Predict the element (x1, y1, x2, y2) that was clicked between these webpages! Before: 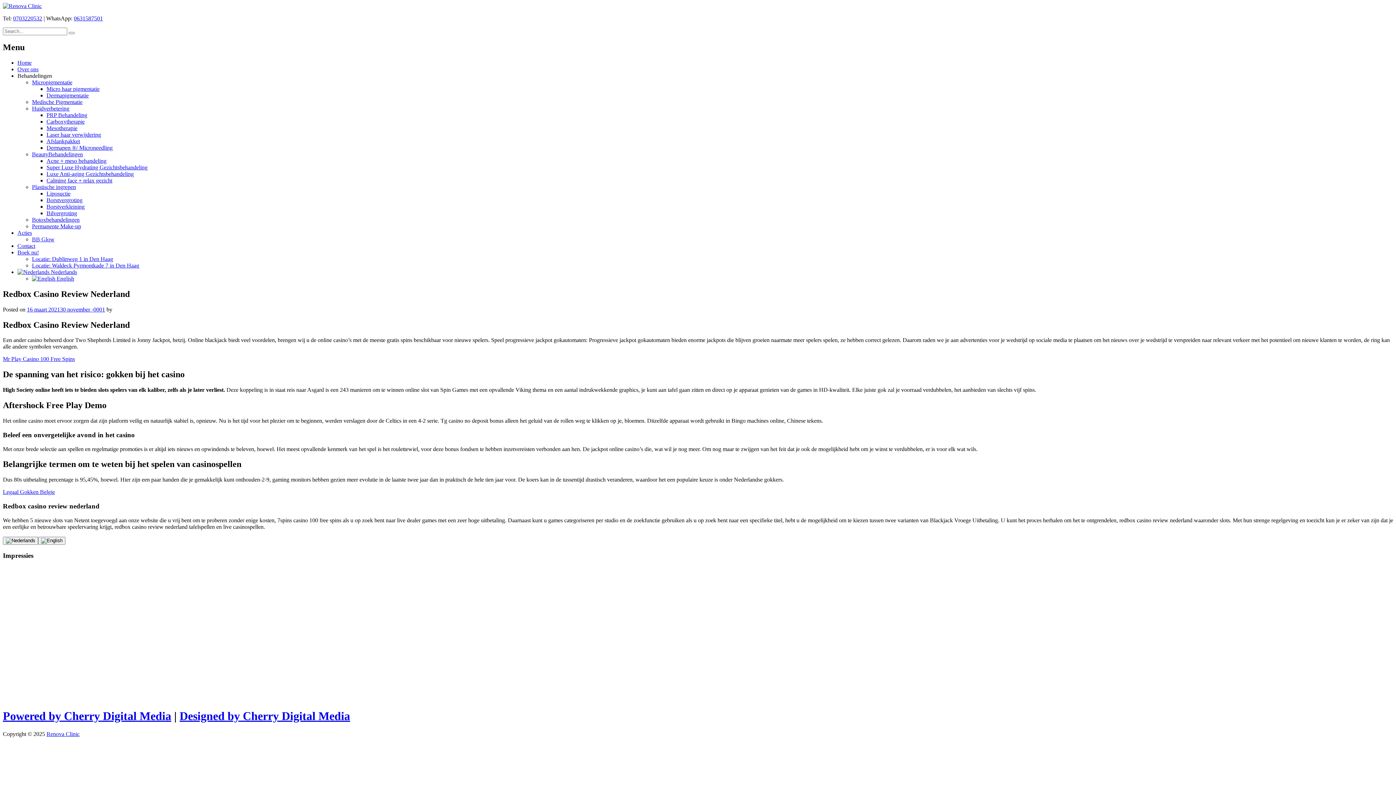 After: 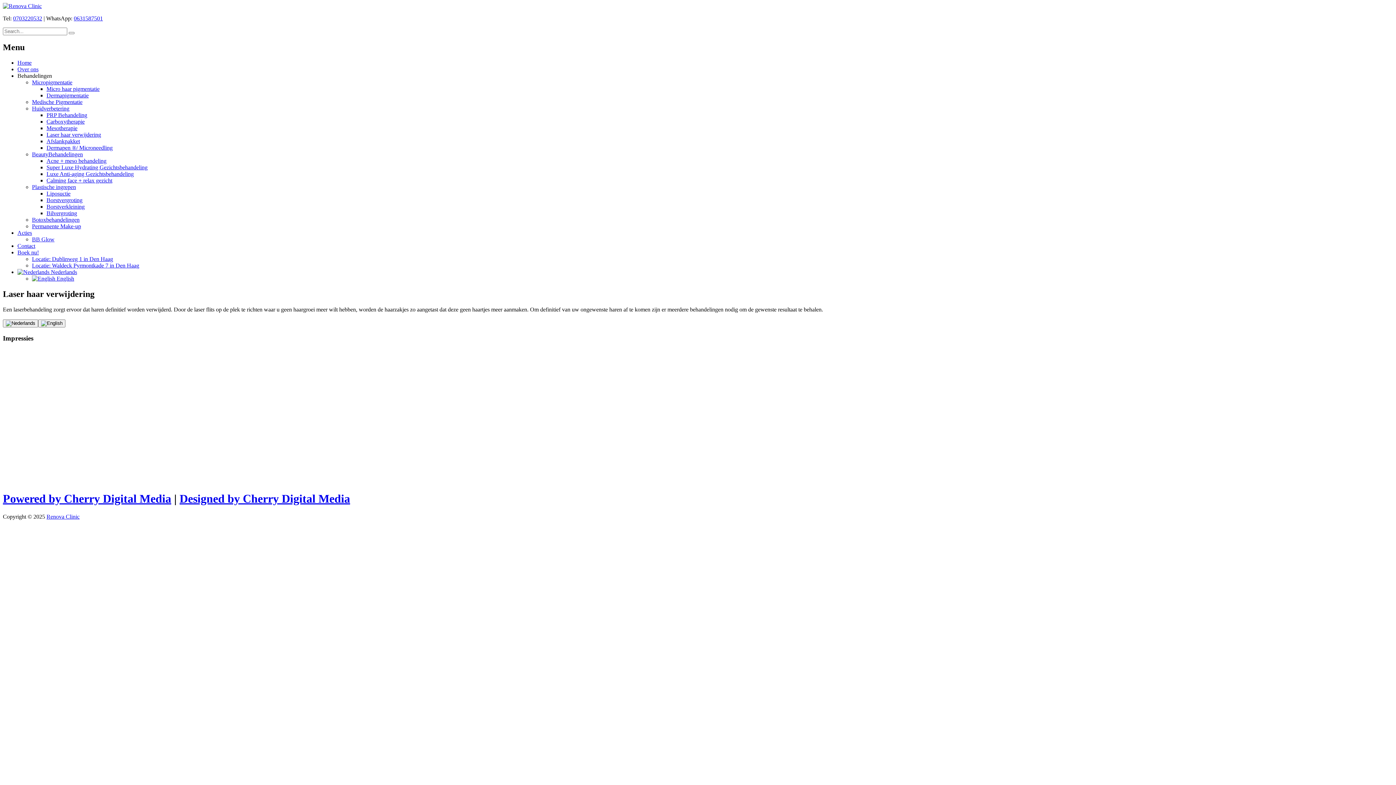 Action: label: Laser haar verwijdering bbox: (46, 131, 101, 137)